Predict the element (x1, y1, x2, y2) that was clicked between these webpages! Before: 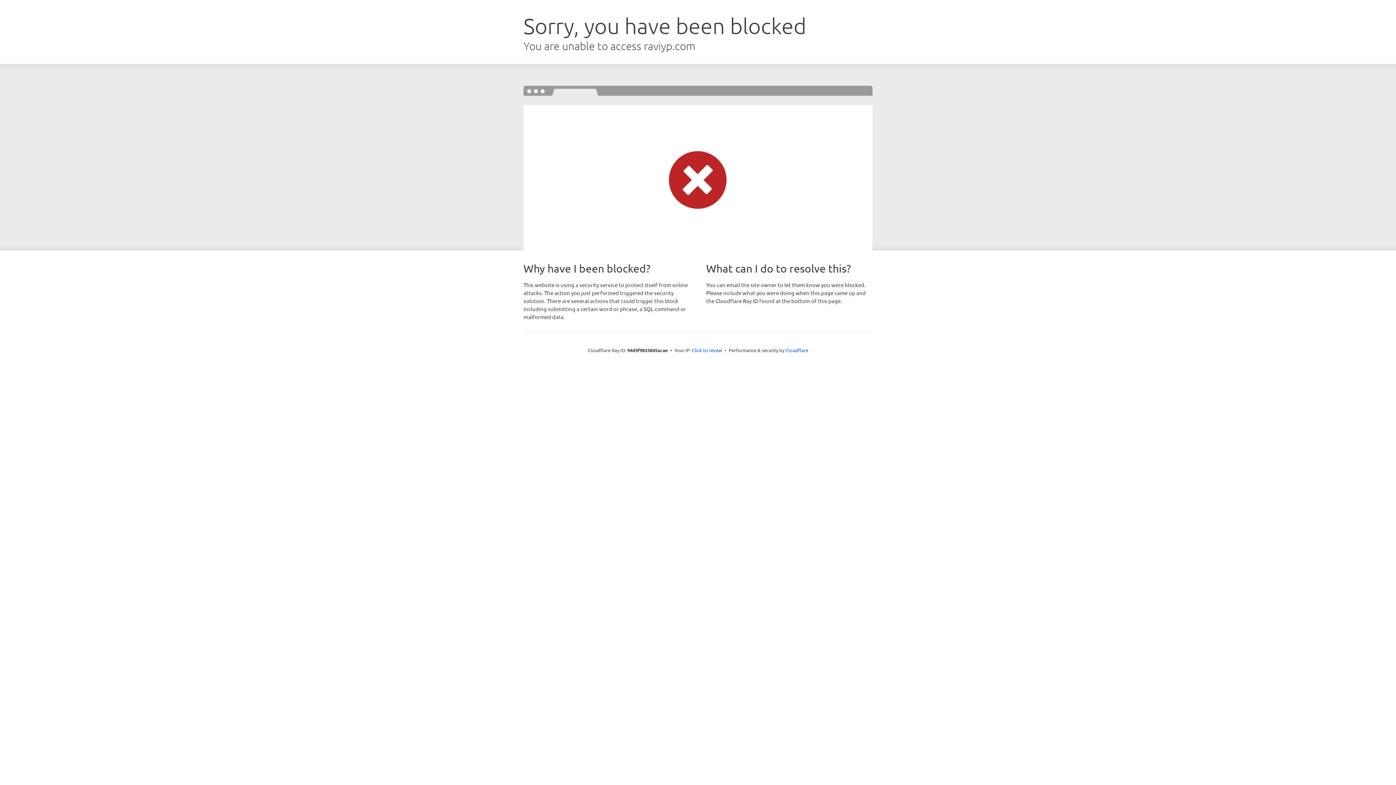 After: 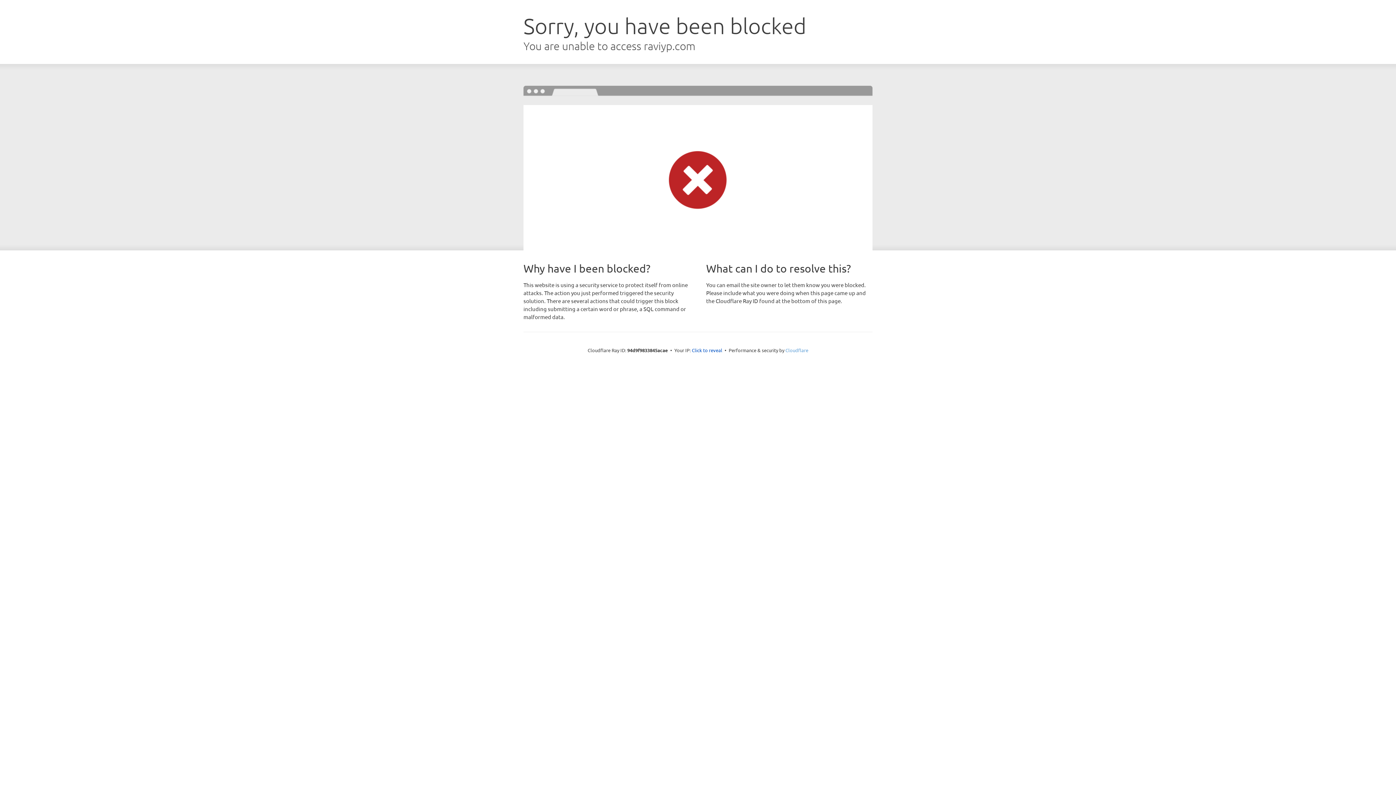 Action: bbox: (785, 347, 808, 353) label: Cloudflare